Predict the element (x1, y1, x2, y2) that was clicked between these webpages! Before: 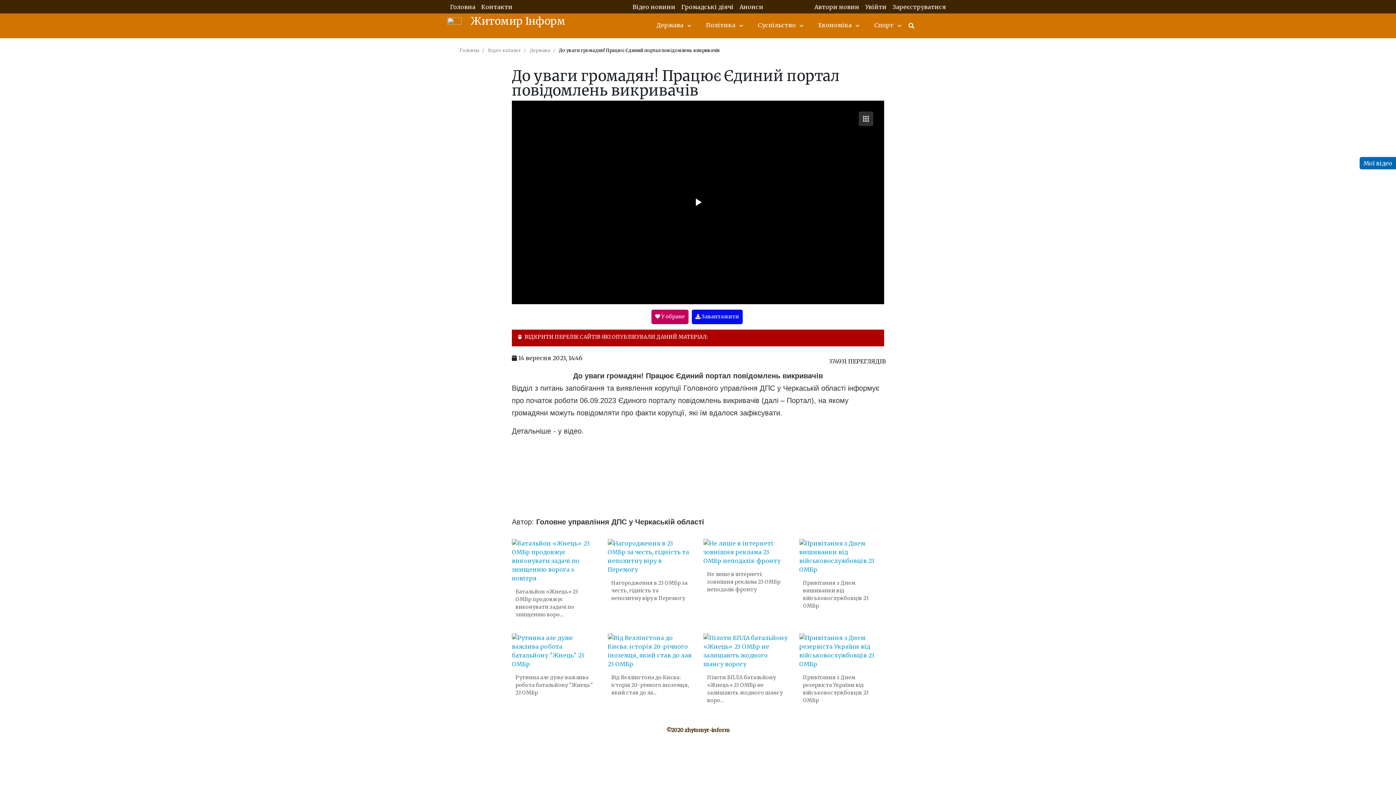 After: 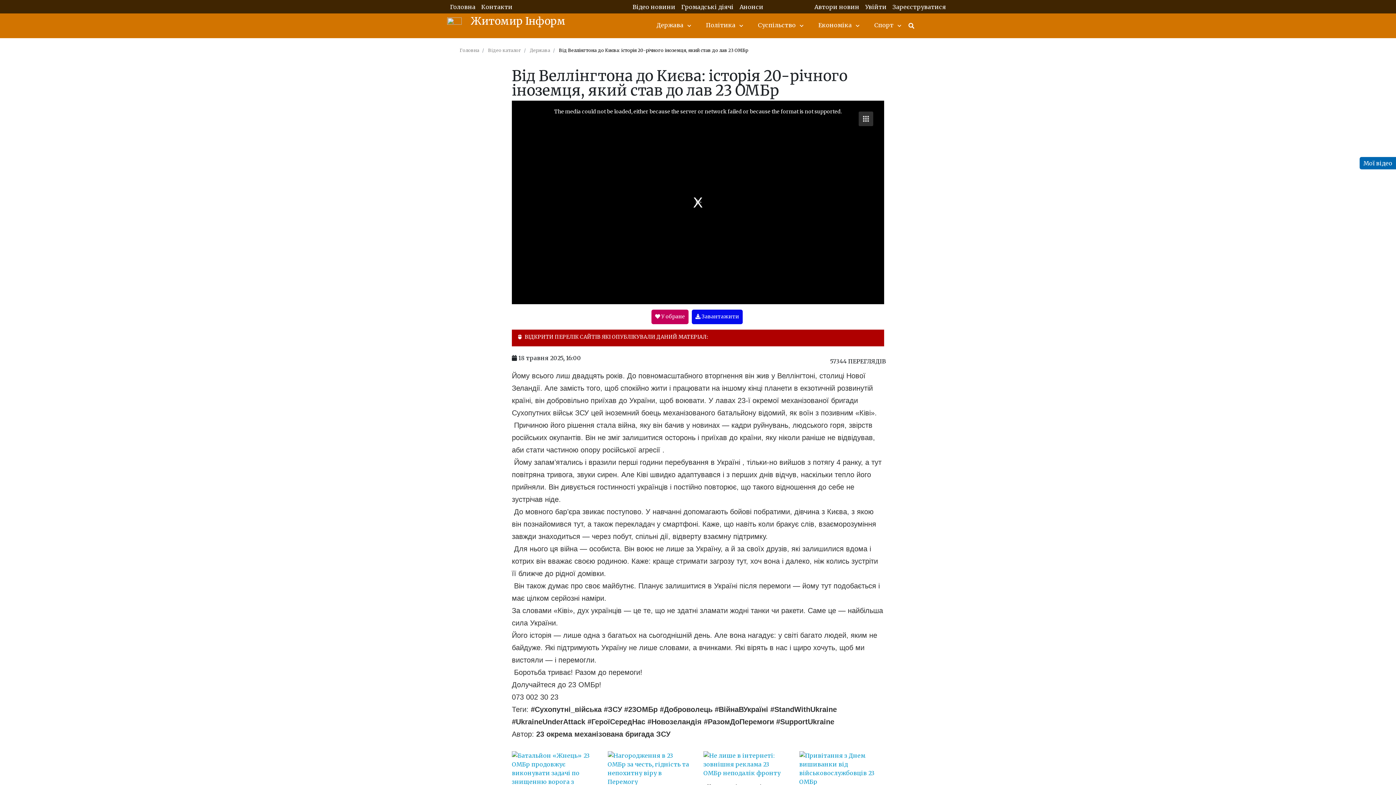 Action: label: Від Веллінгтона до Києва: історія 20-річного іноземця, який став до ла... bbox: (611, 674, 689, 697)